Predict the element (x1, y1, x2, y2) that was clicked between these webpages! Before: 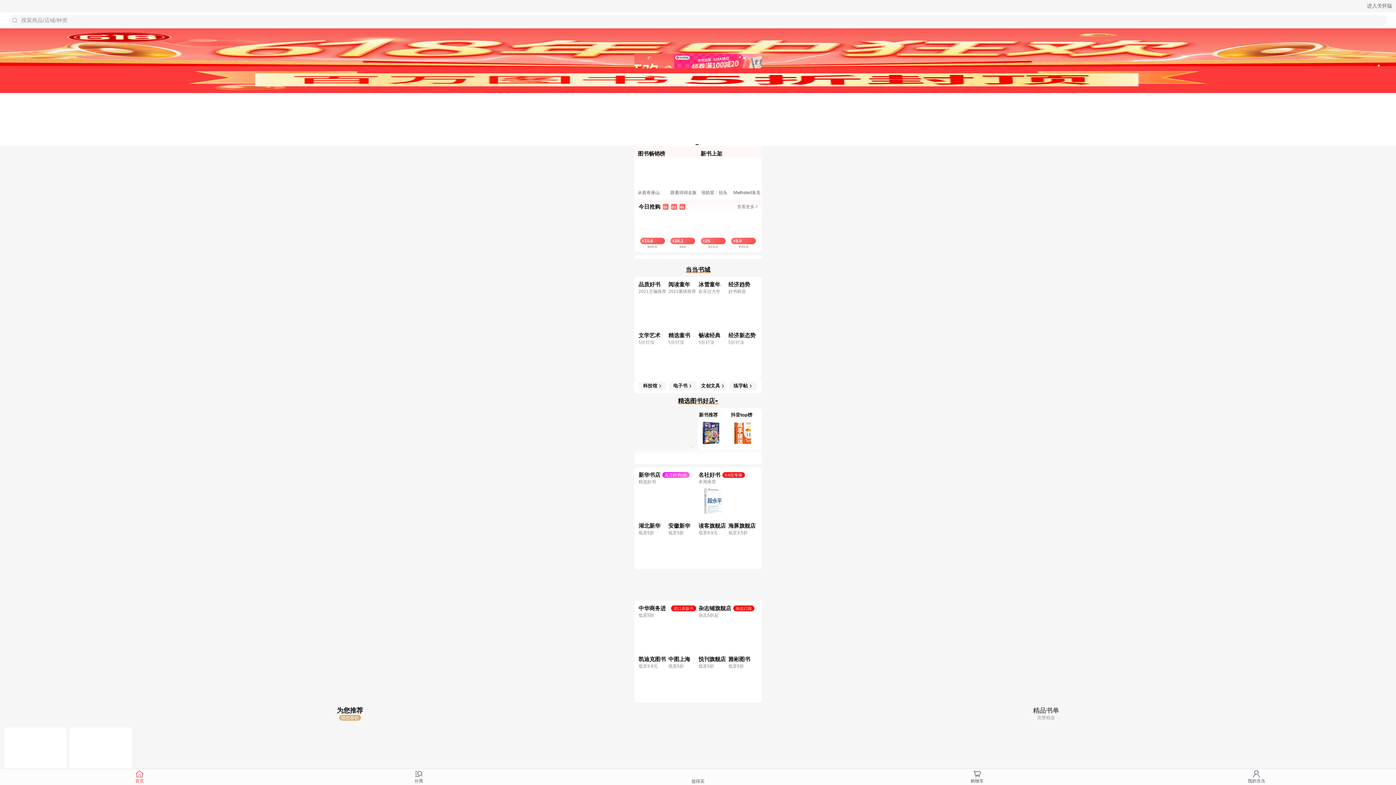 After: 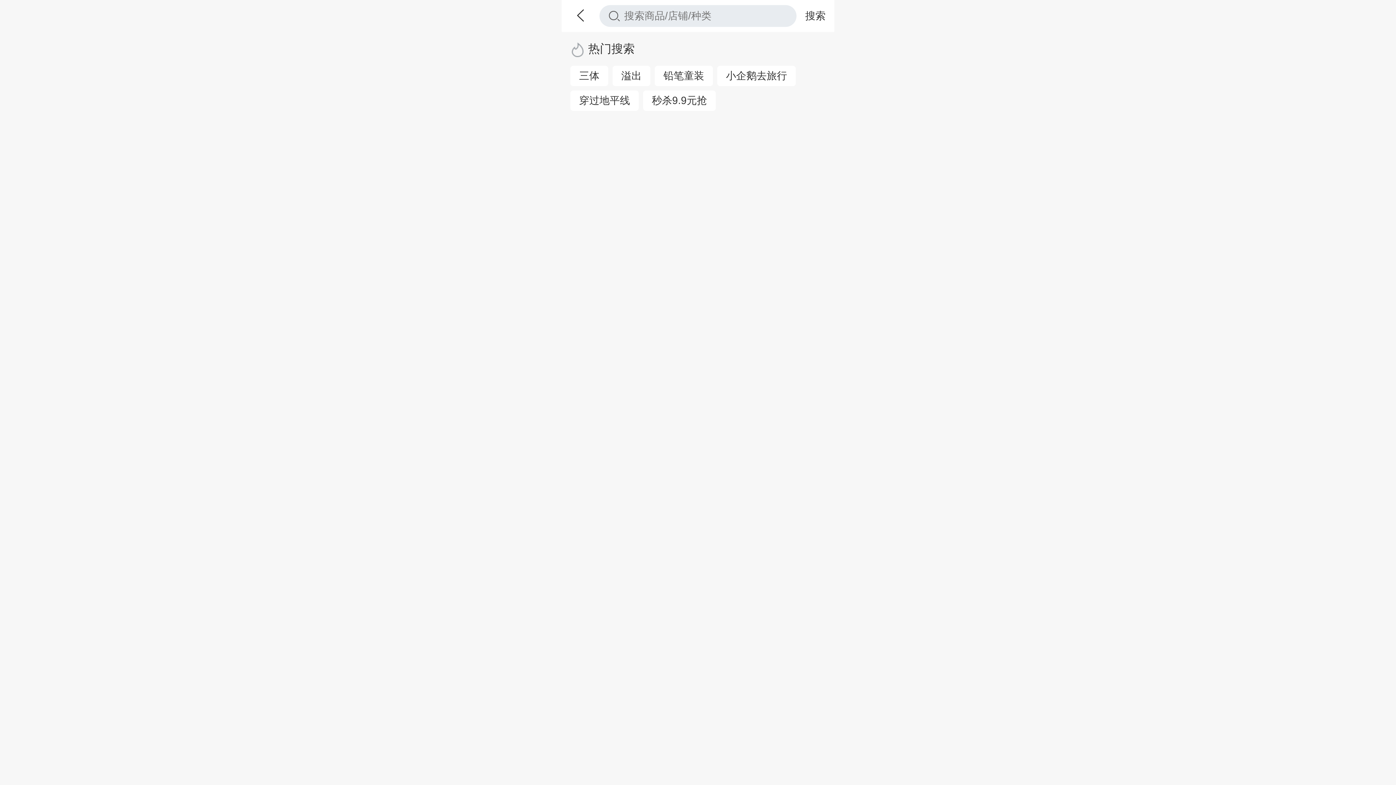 Action: label: 搜索商品/店铺/种类 bbox: (8, 14, 1387, 25)